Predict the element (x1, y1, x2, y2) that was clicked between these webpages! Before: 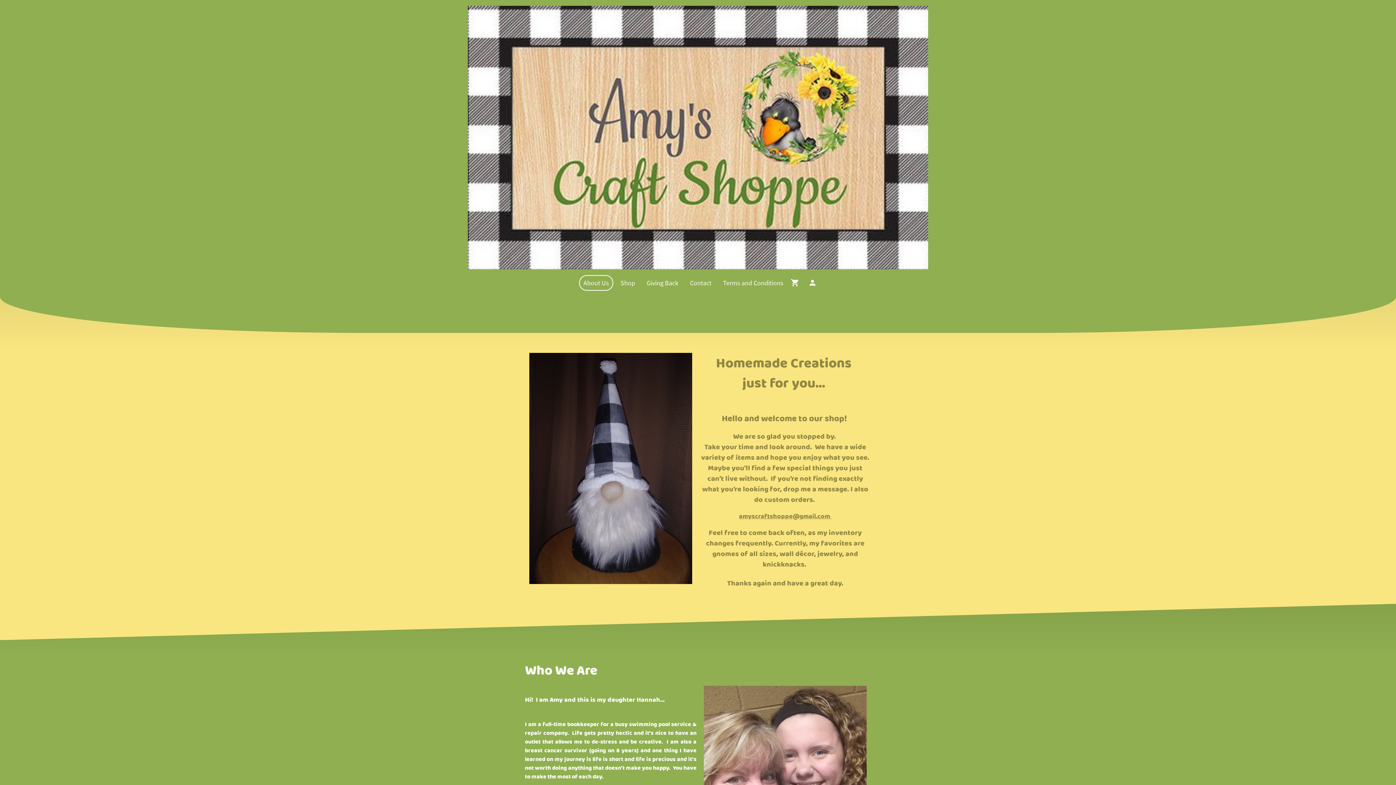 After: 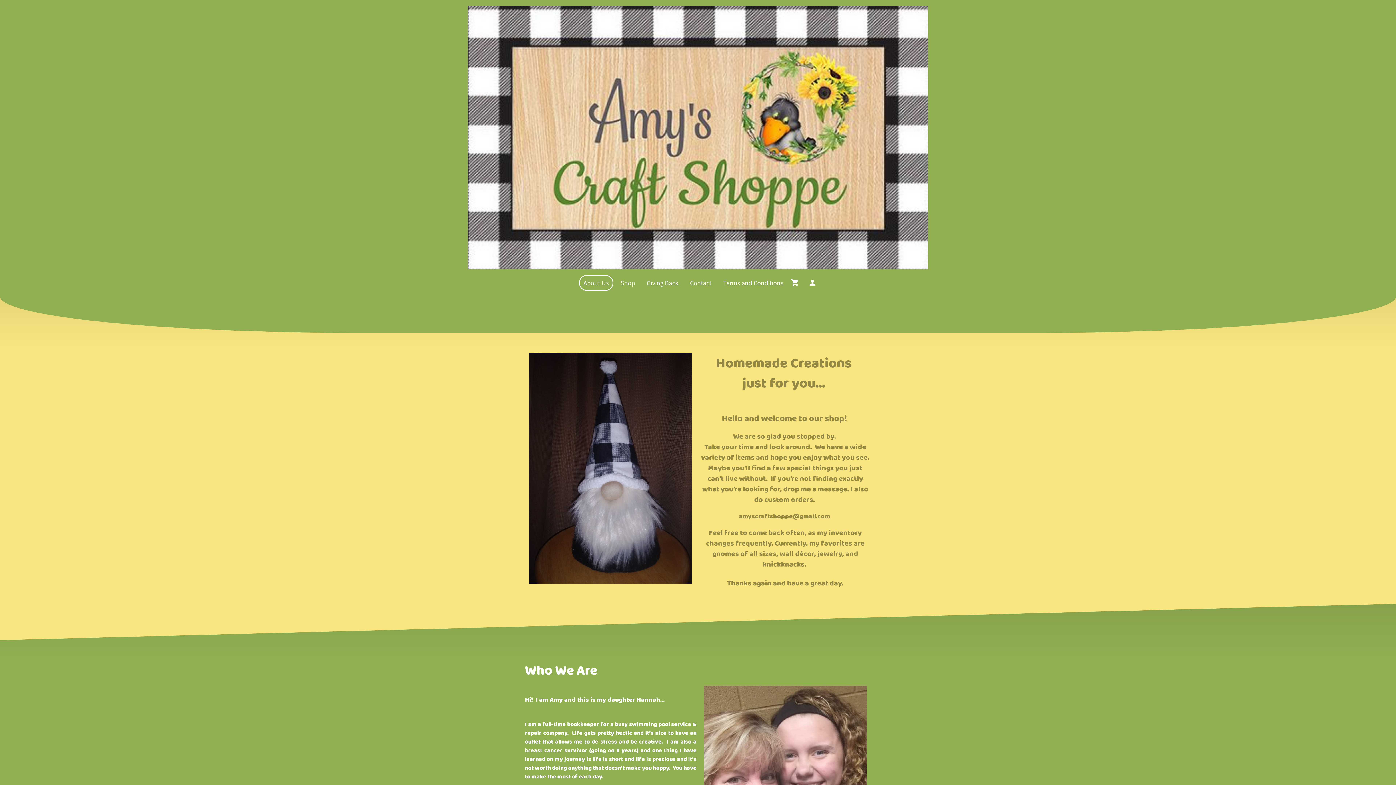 Action: bbox: (467, 5, 928, 269)